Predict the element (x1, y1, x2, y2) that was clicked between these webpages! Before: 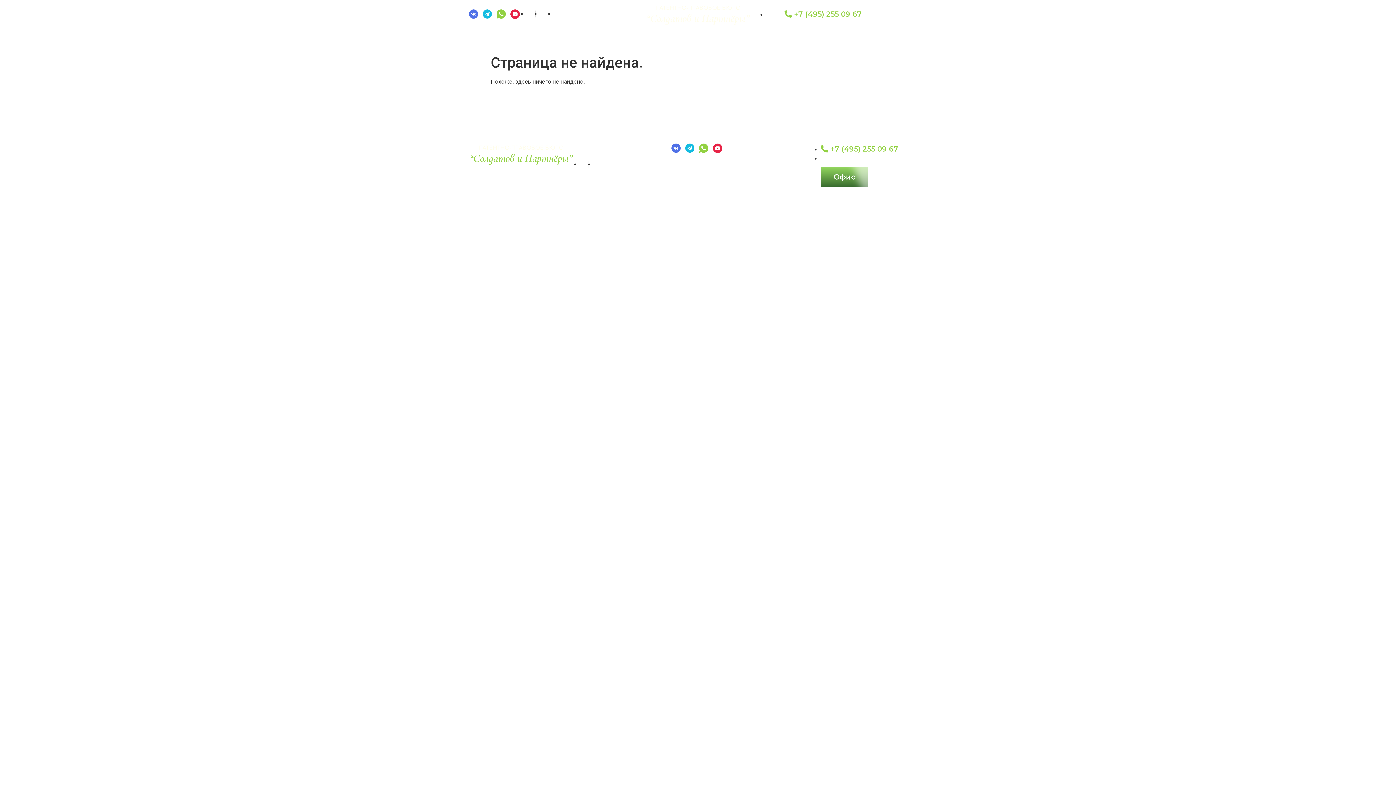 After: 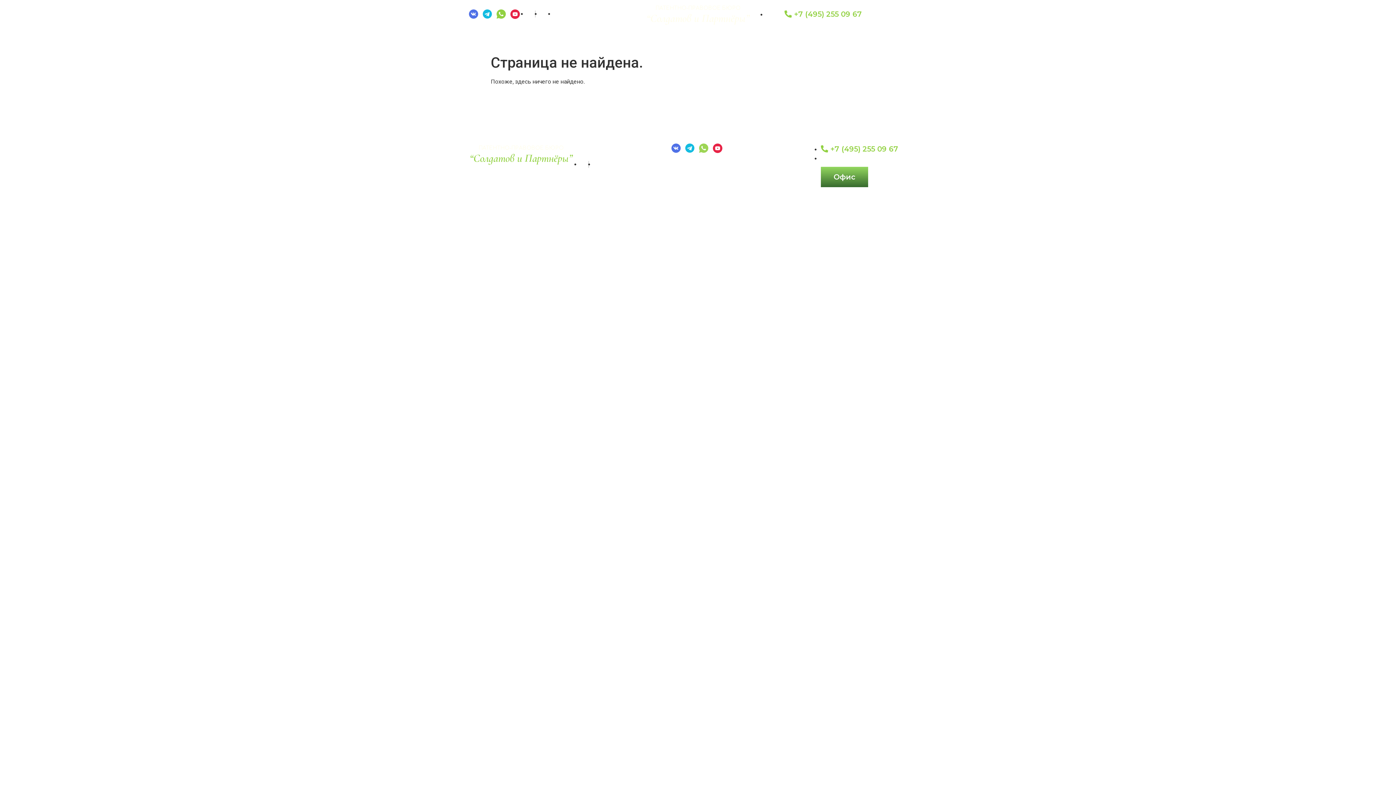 Action: bbox: (699, 143, 708, 153)